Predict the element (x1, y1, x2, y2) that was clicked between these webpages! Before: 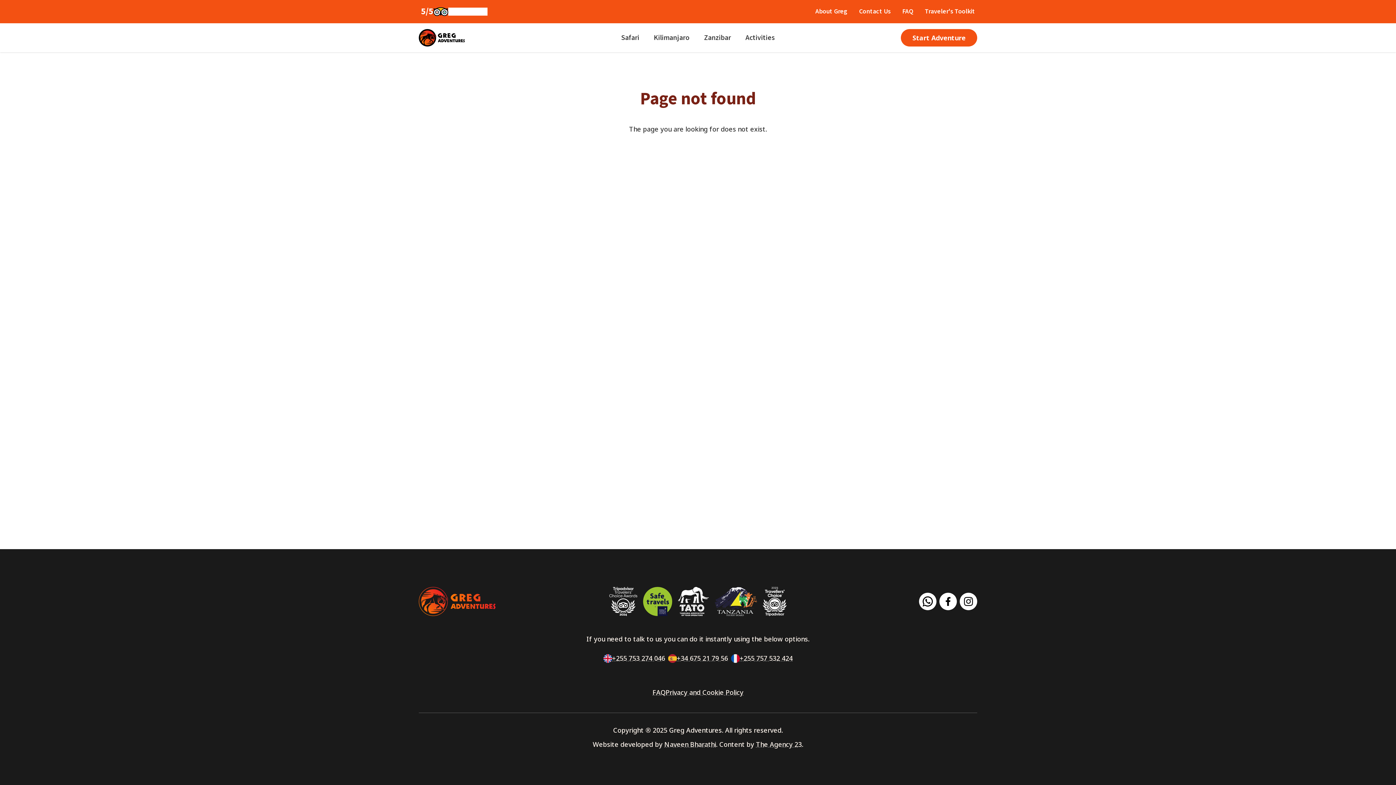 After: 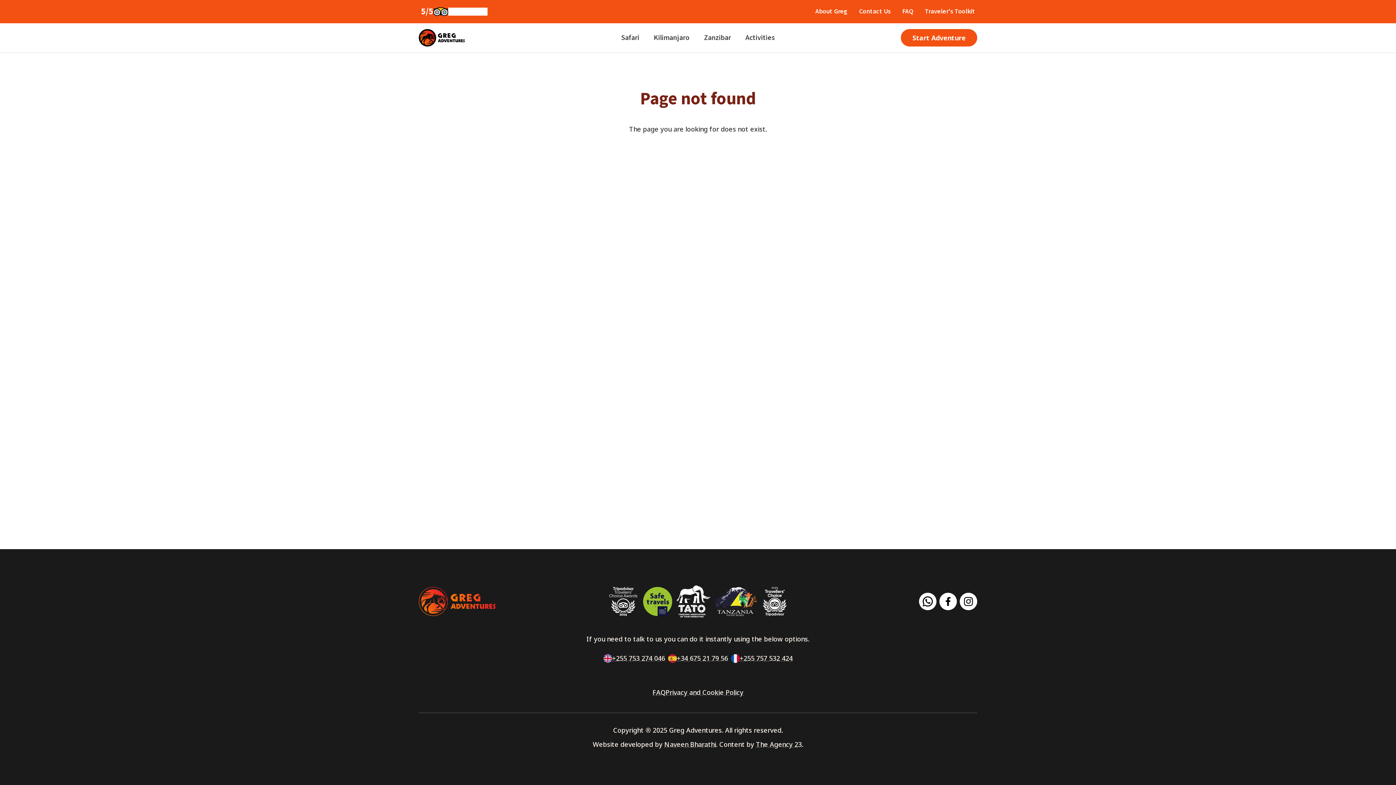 Action: bbox: (675, 584, 711, 619)